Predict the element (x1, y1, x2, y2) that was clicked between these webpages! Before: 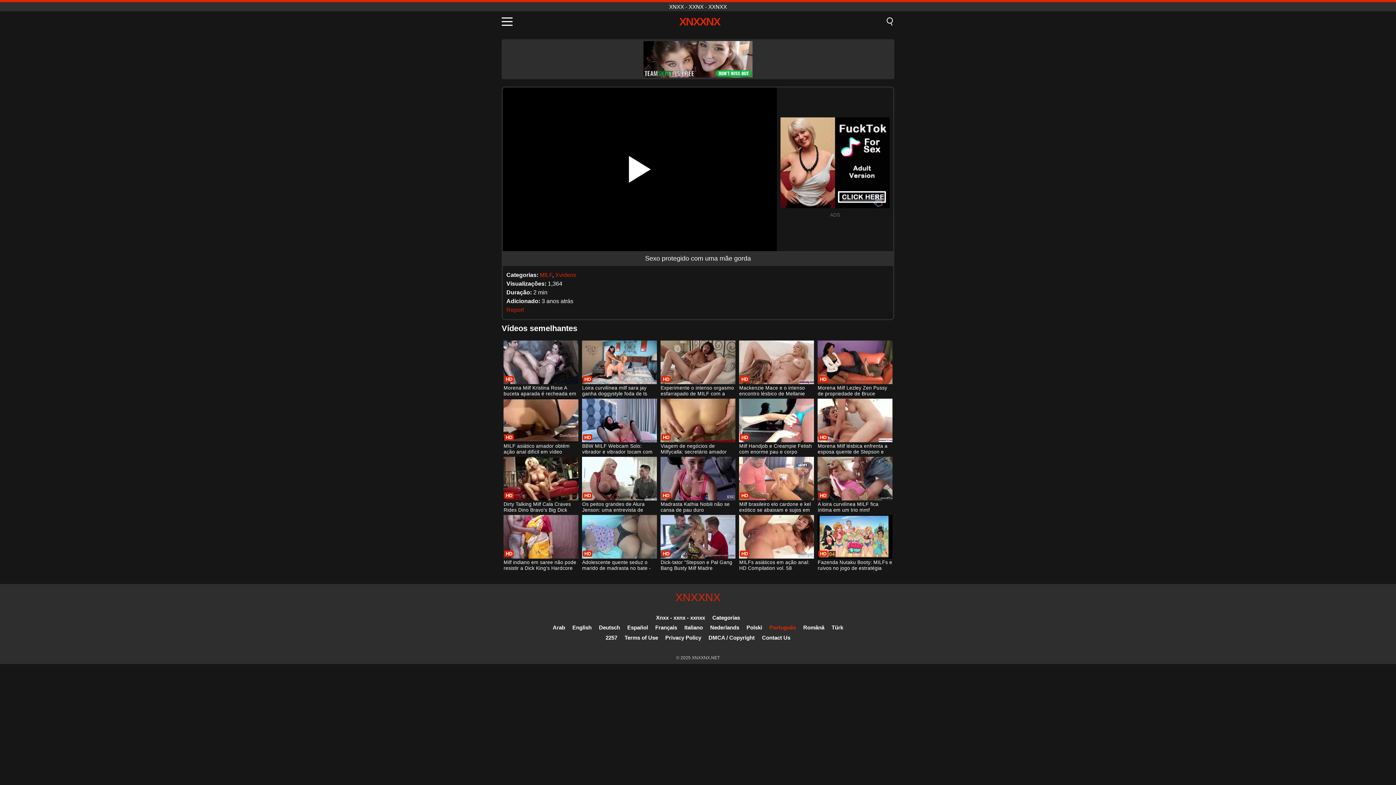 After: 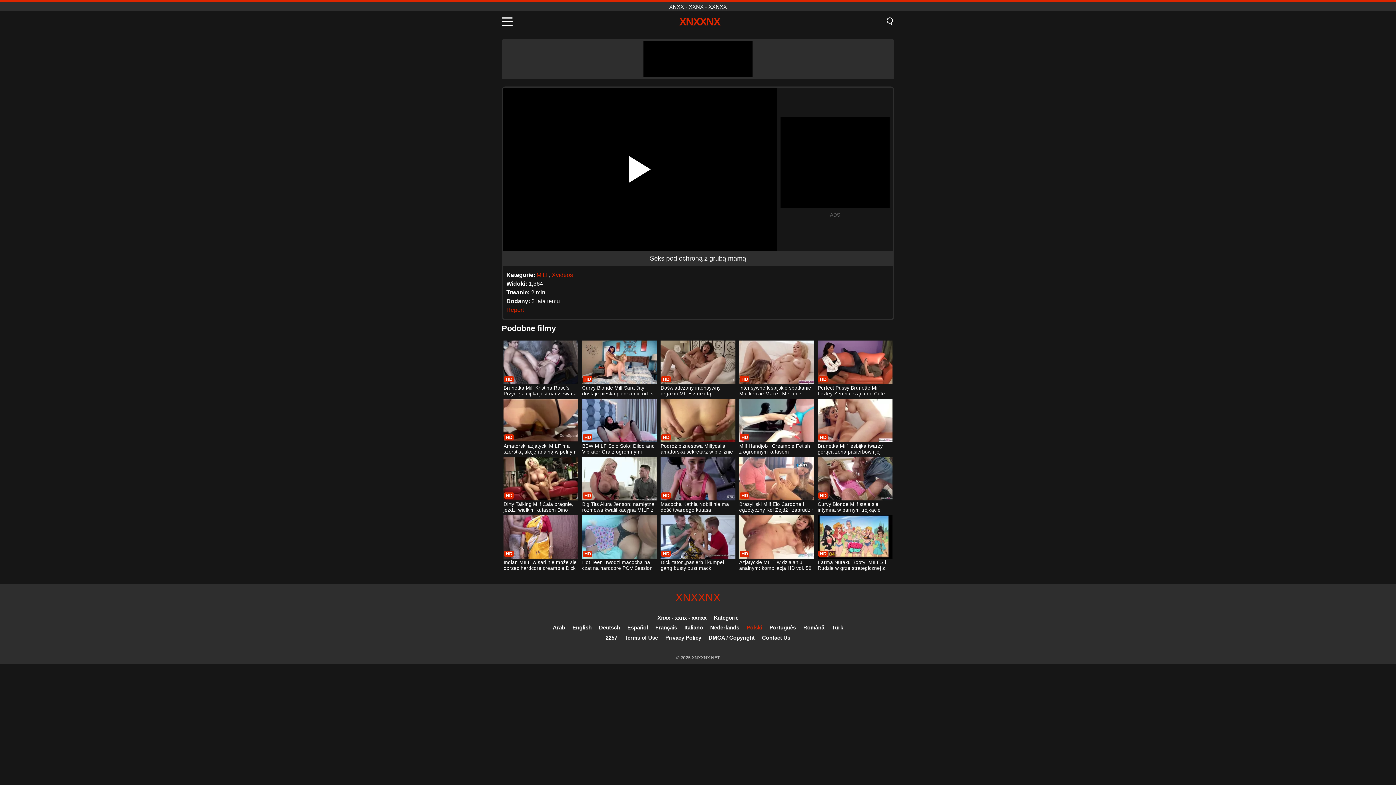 Action: label: Polski bbox: (746, 624, 762, 630)